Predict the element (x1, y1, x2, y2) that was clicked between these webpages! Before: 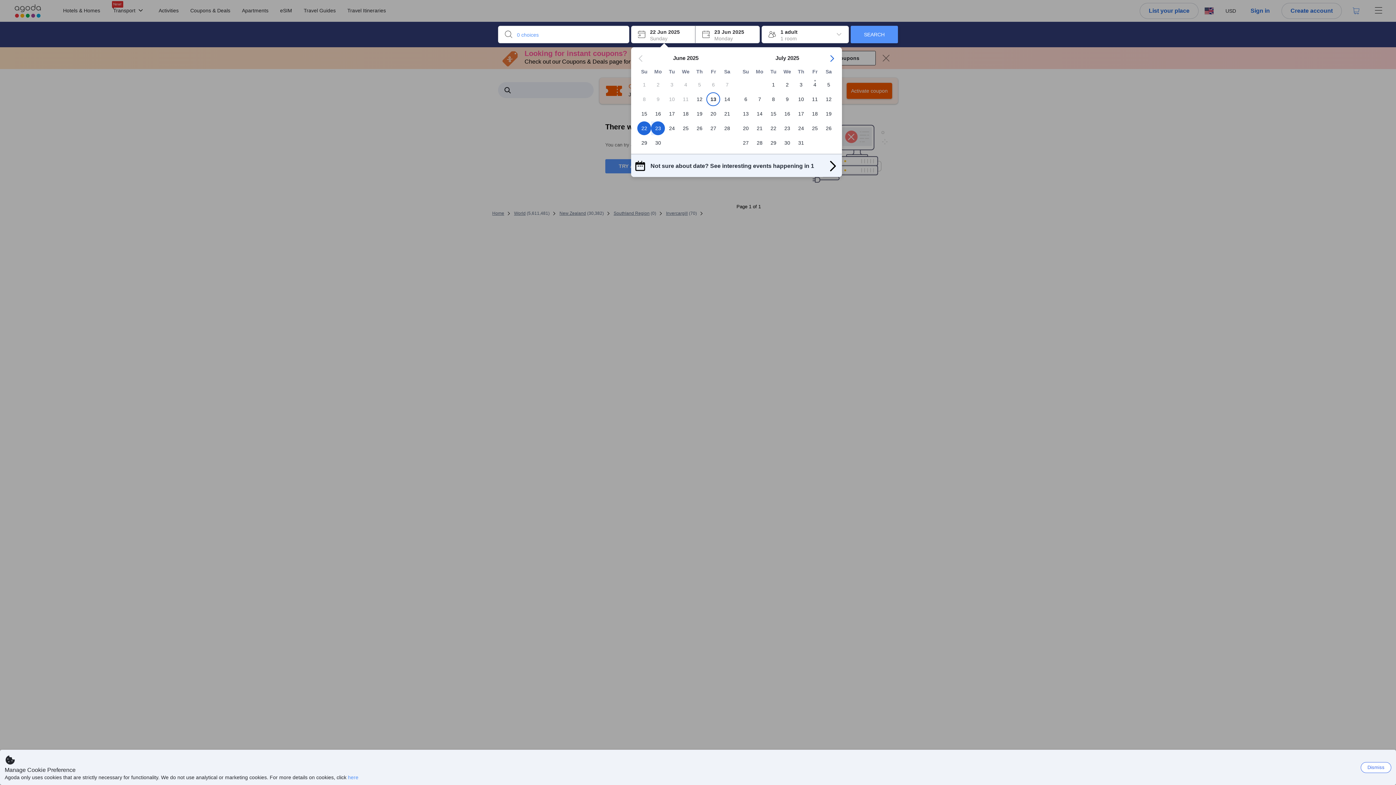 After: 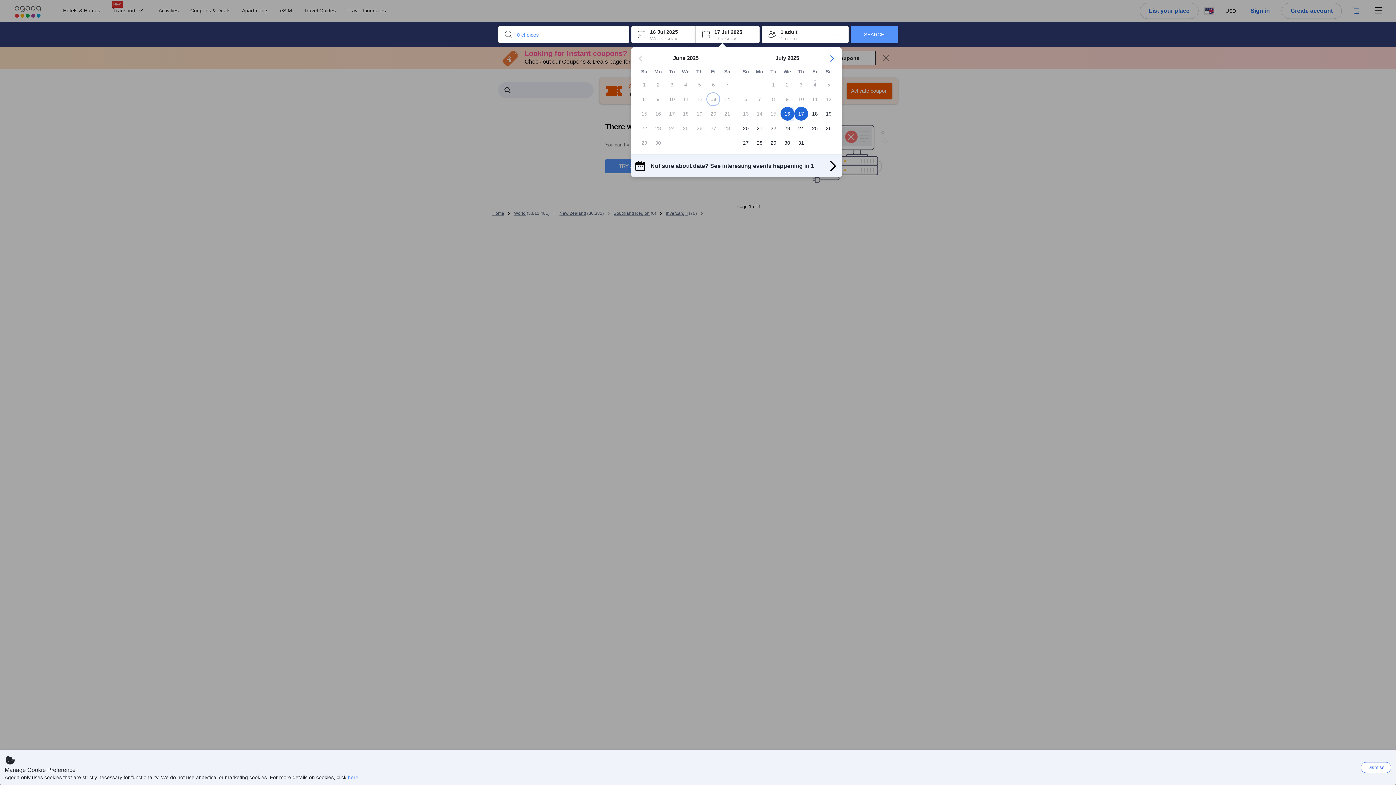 Action: bbox: (780, 110, 794, 117) label: 16